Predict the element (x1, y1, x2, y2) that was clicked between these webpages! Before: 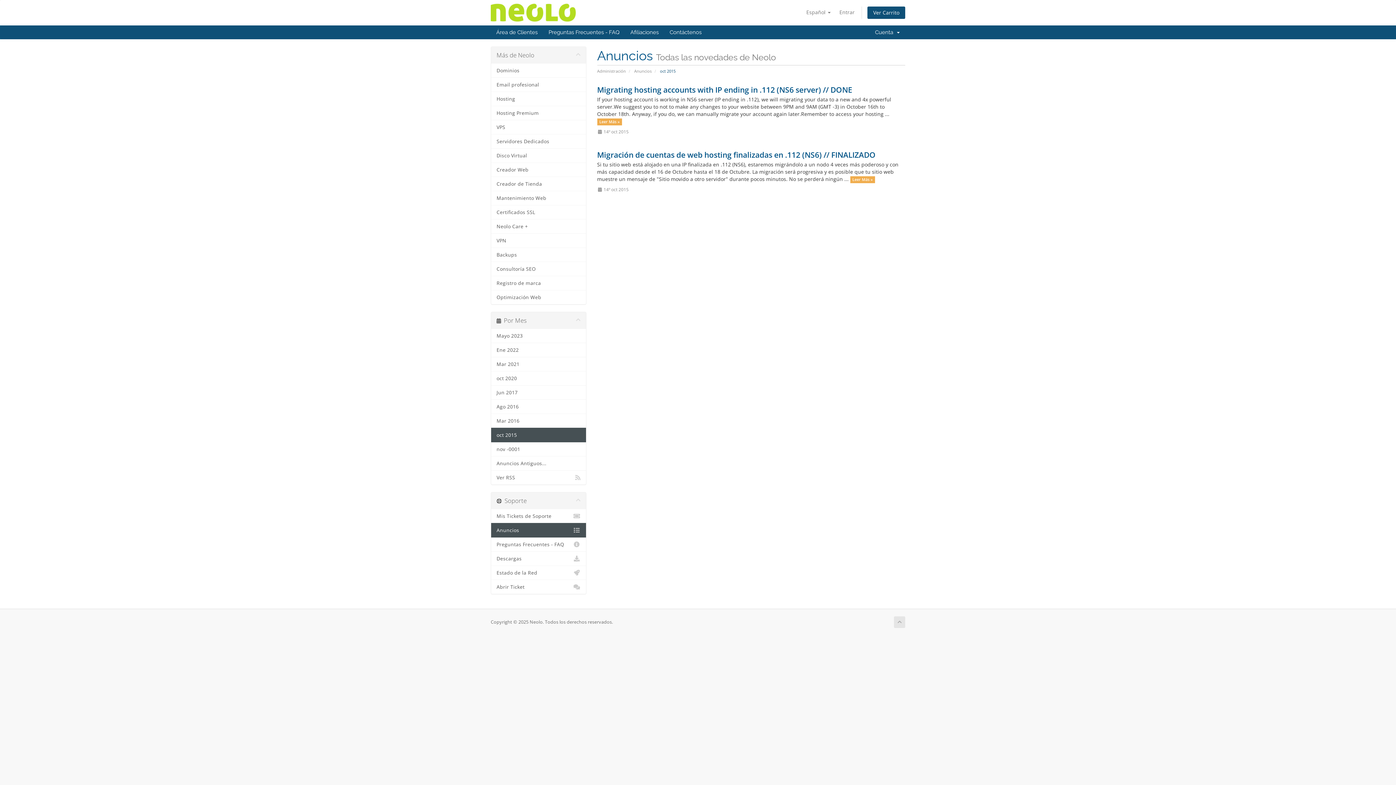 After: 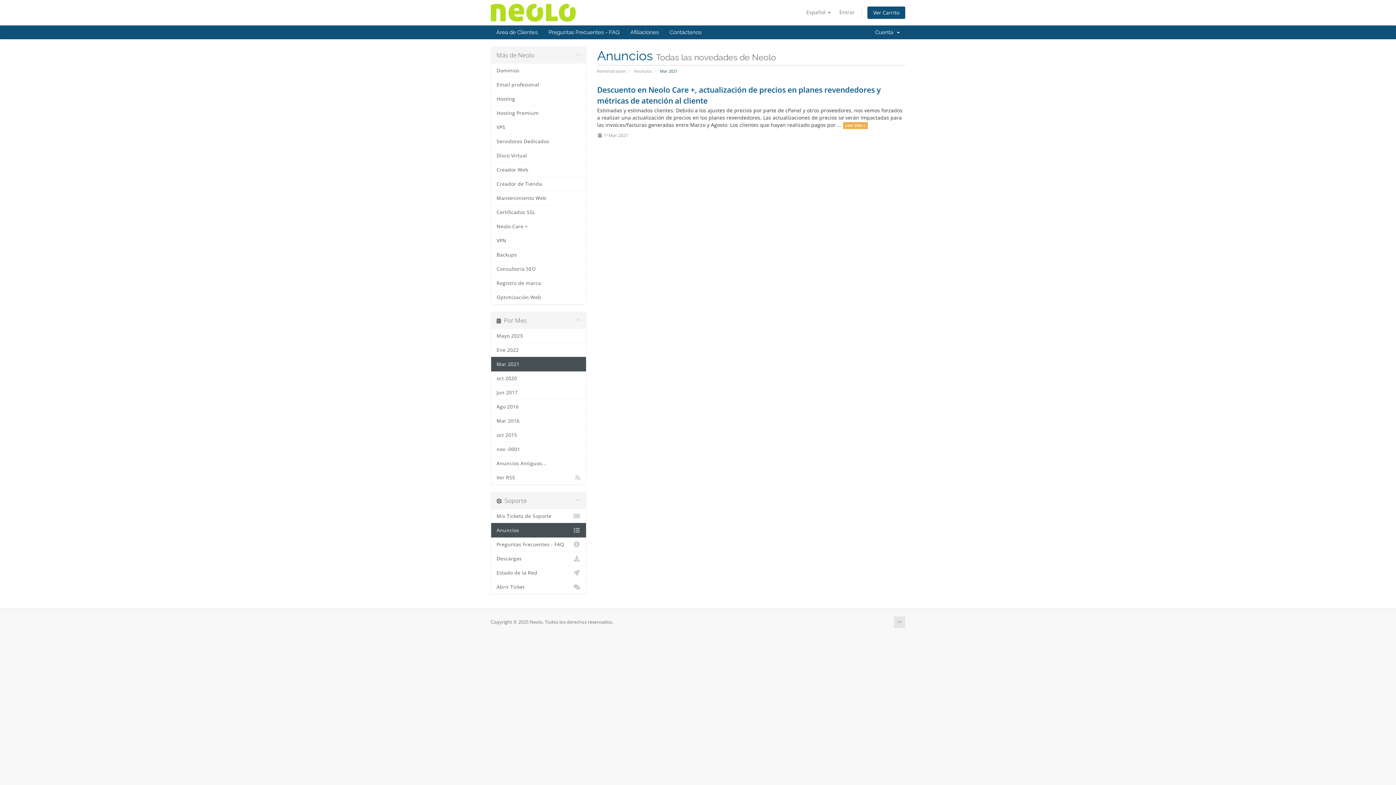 Action: bbox: (491, 357, 586, 371) label: Mar 2021